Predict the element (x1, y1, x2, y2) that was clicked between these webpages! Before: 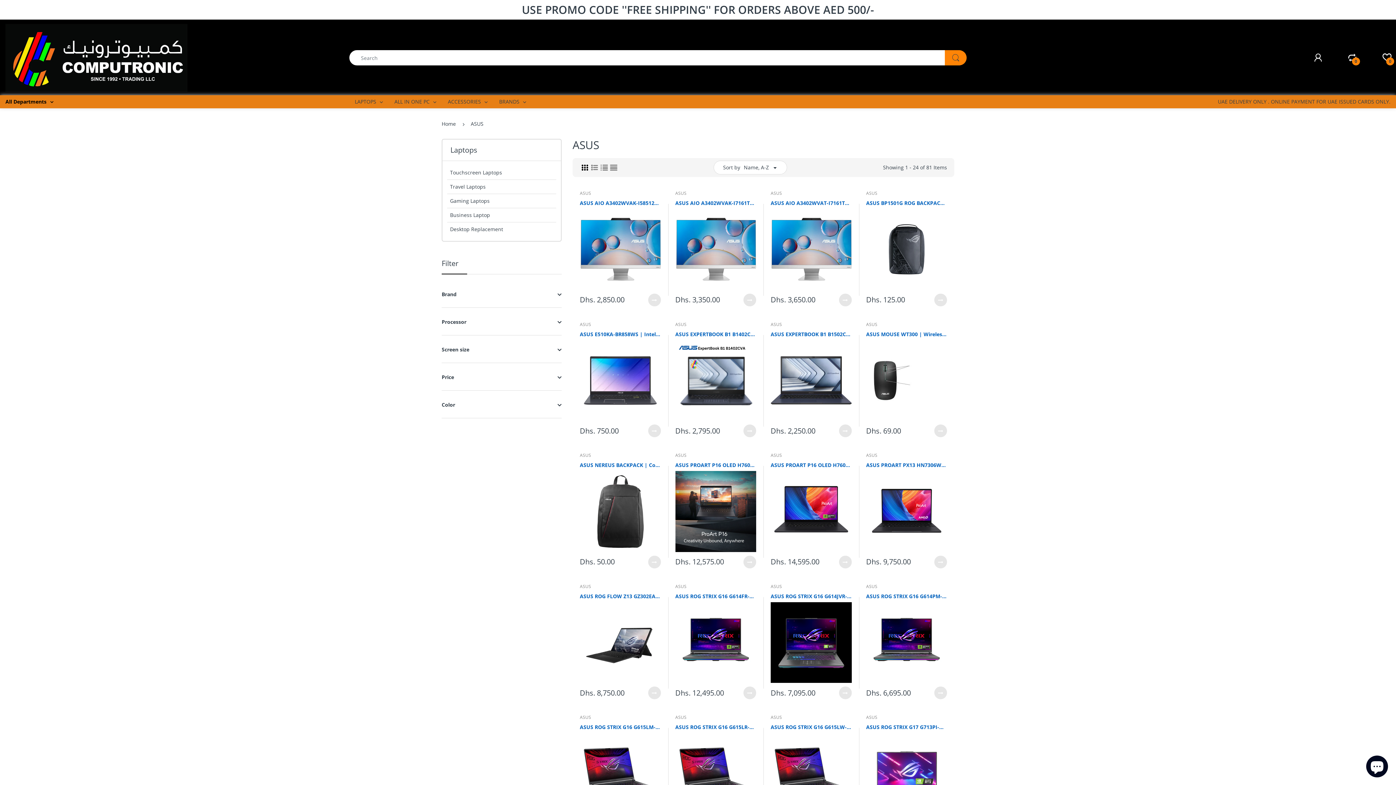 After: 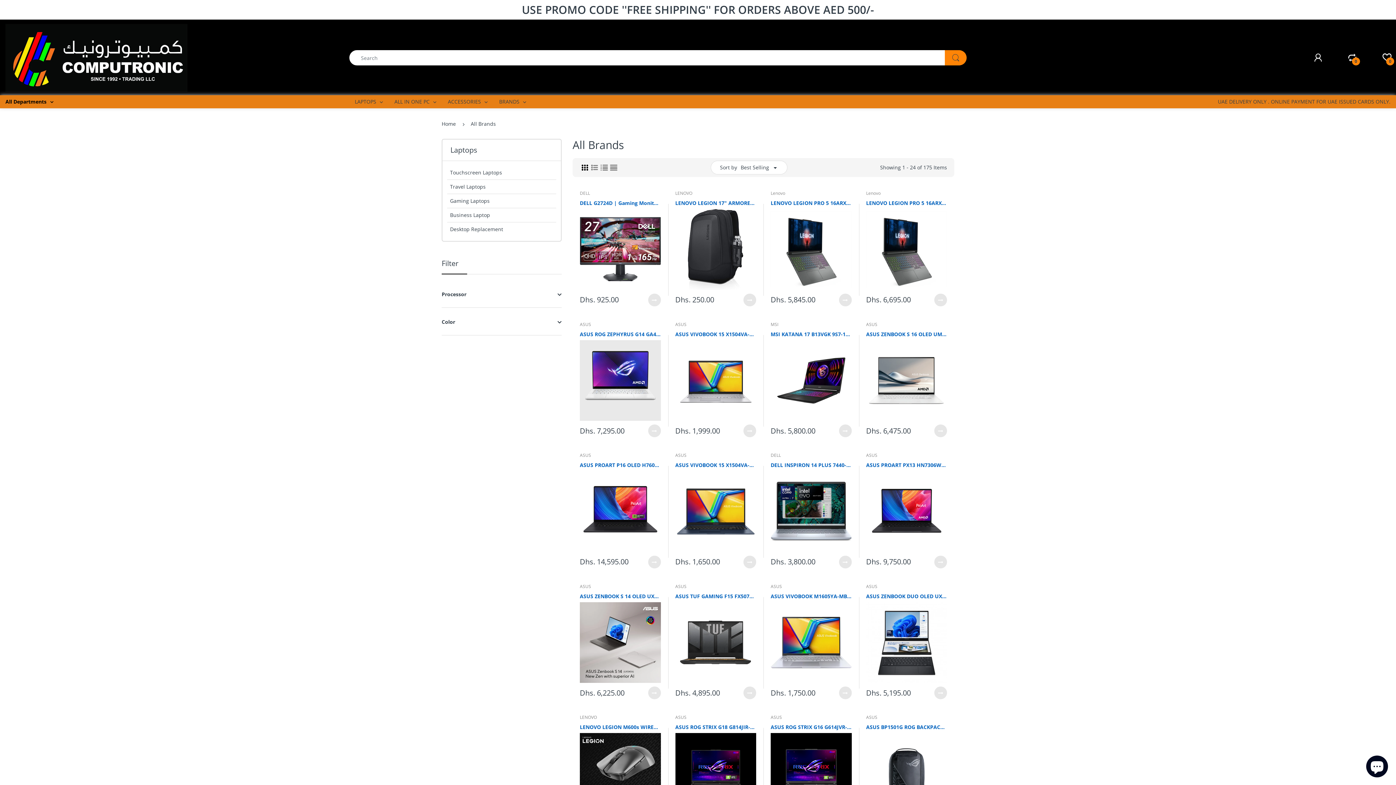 Action: label: BRANDS bbox: (499, 95, 519, 108)